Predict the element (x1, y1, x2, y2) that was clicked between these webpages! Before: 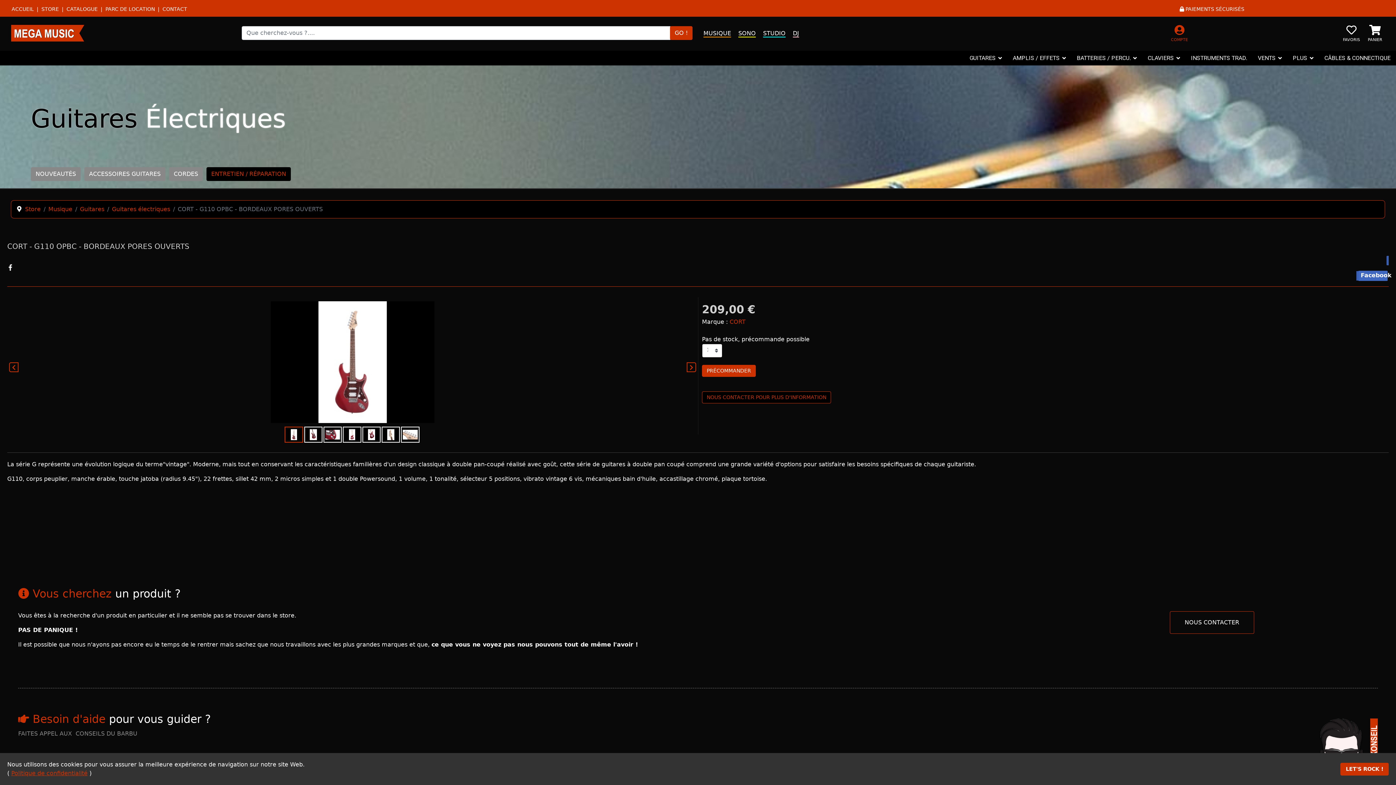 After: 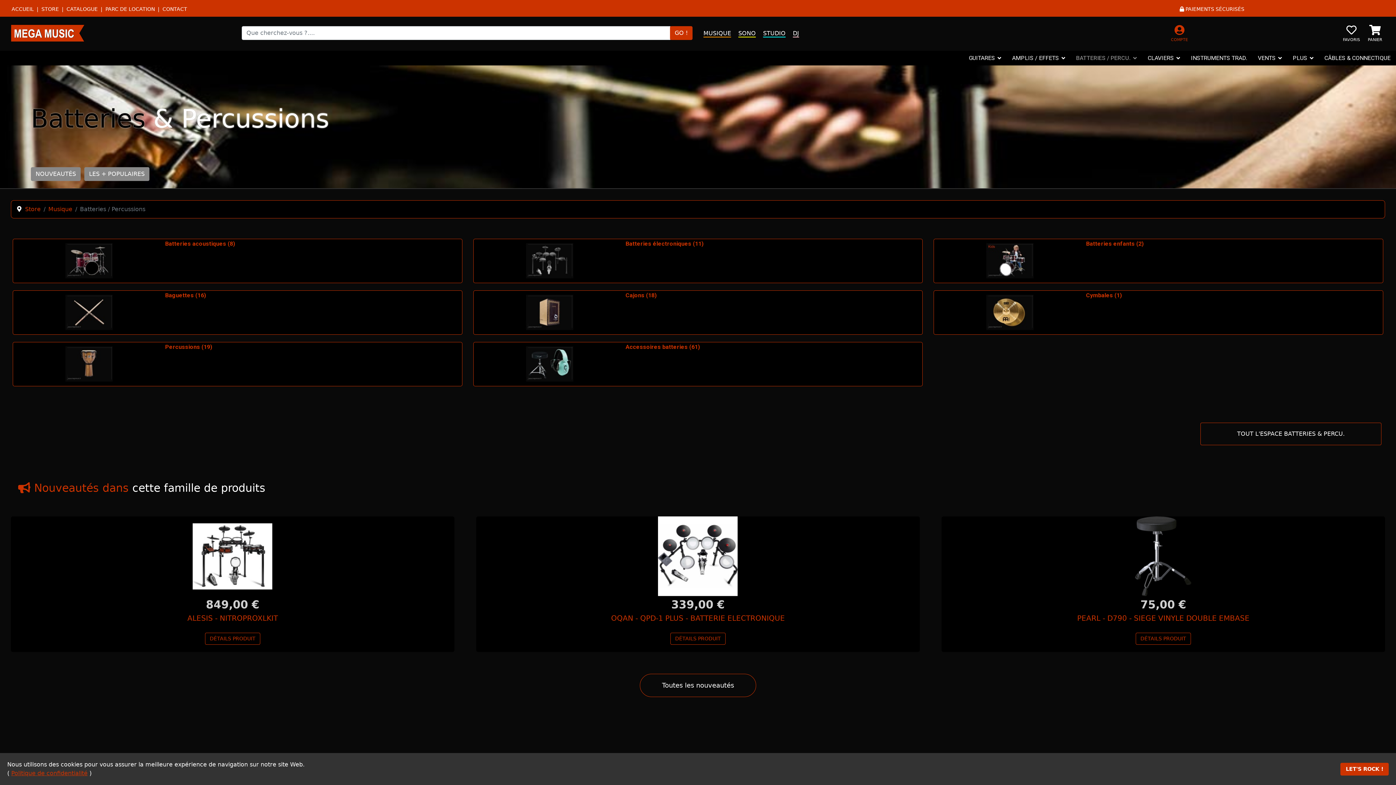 Action: bbox: (1071, 50, 1142, 65) label: BATTERIES / PERCU.